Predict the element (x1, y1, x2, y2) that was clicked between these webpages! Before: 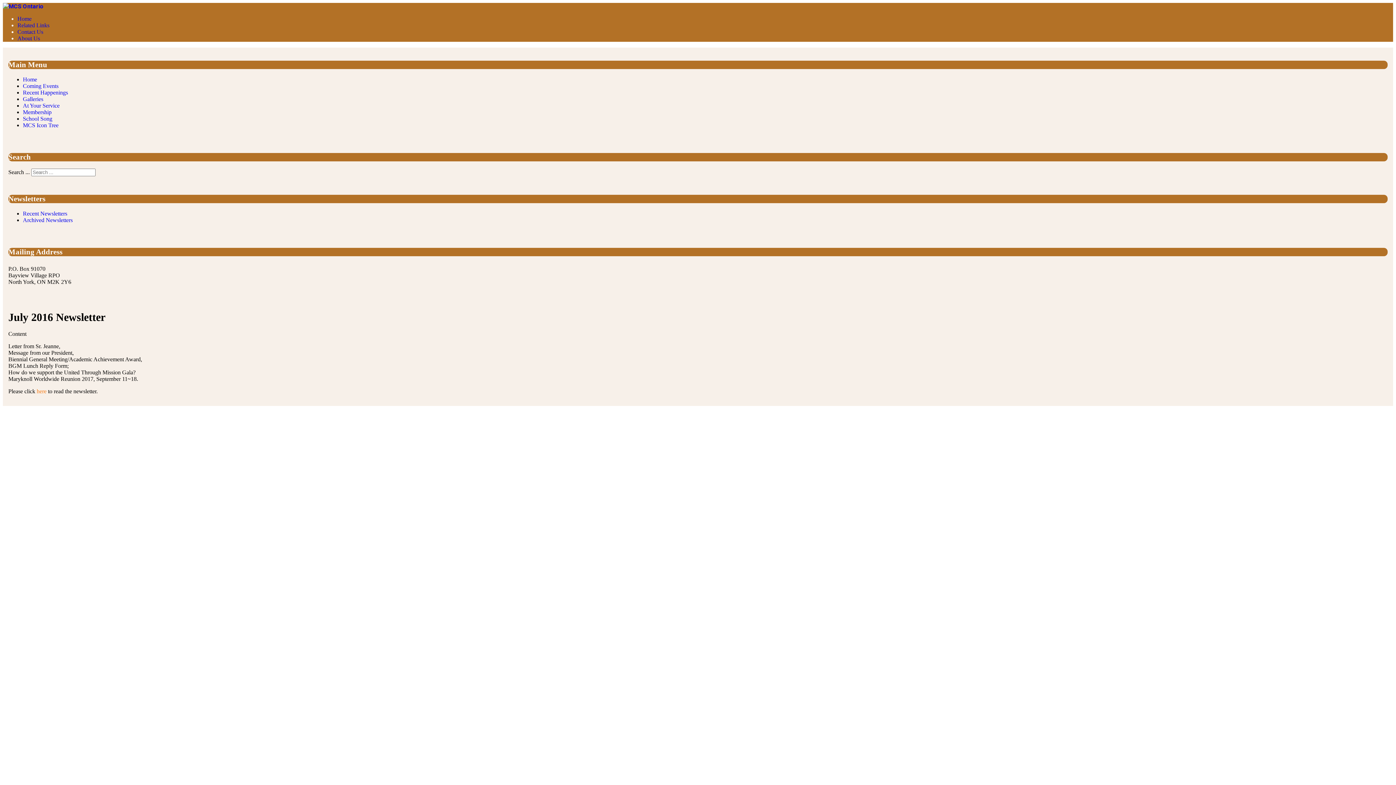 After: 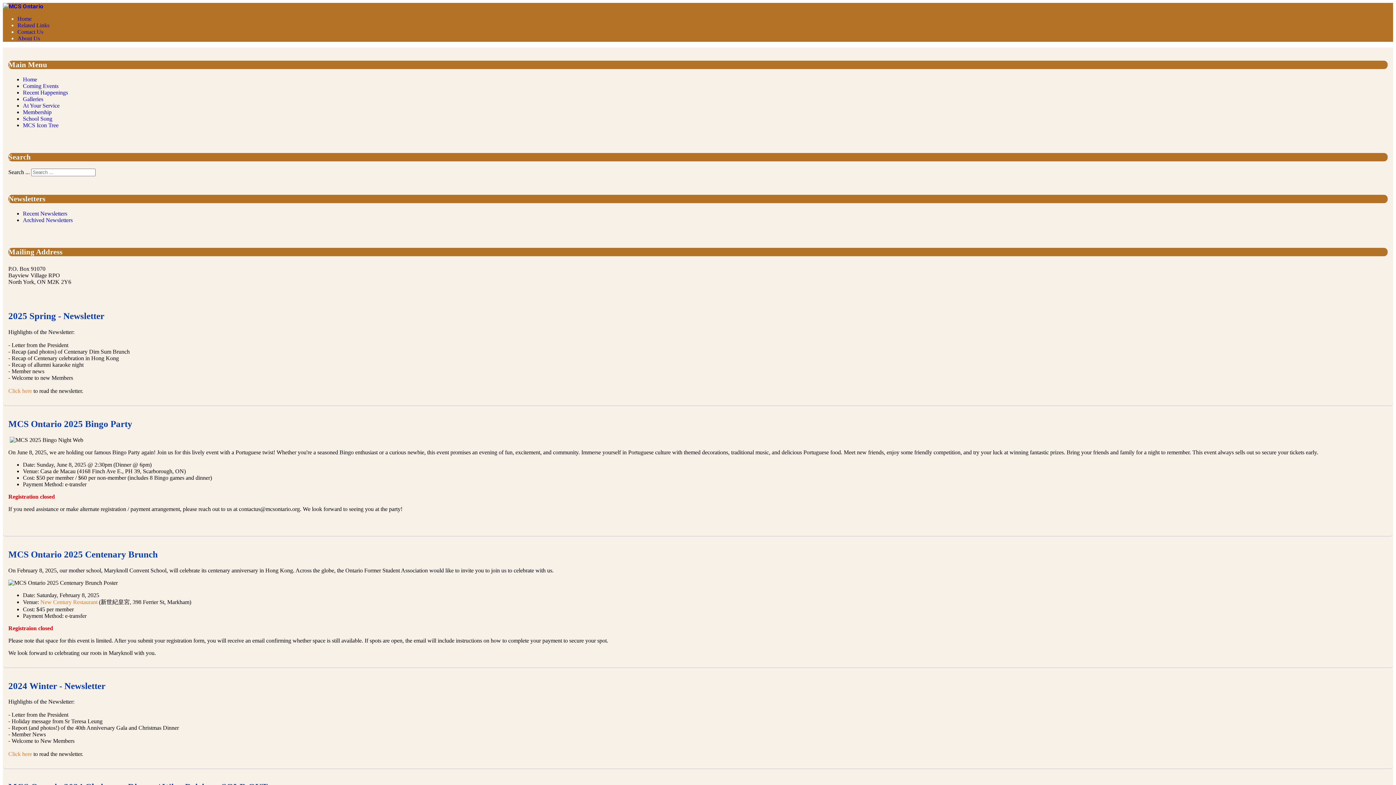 Action: bbox: (2, 2, 43, 9)